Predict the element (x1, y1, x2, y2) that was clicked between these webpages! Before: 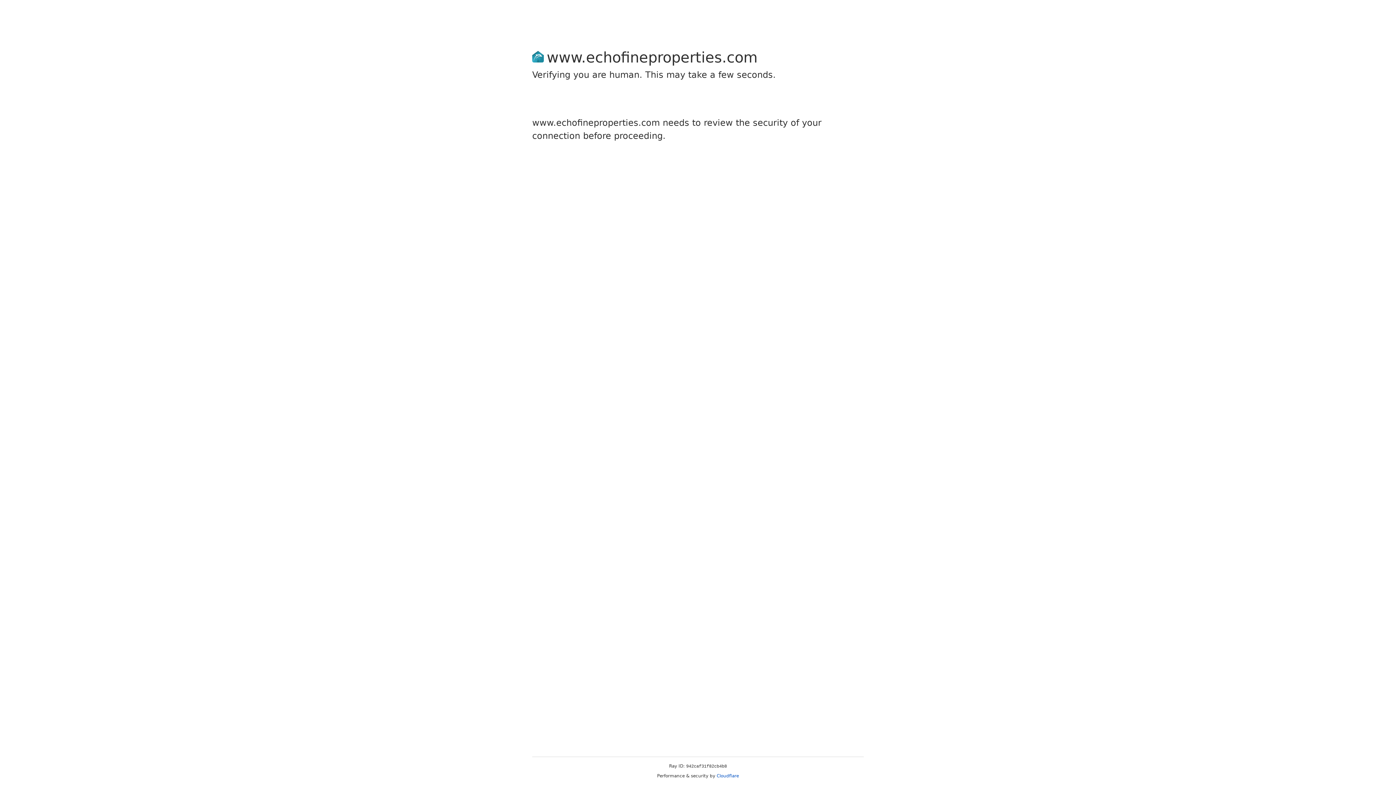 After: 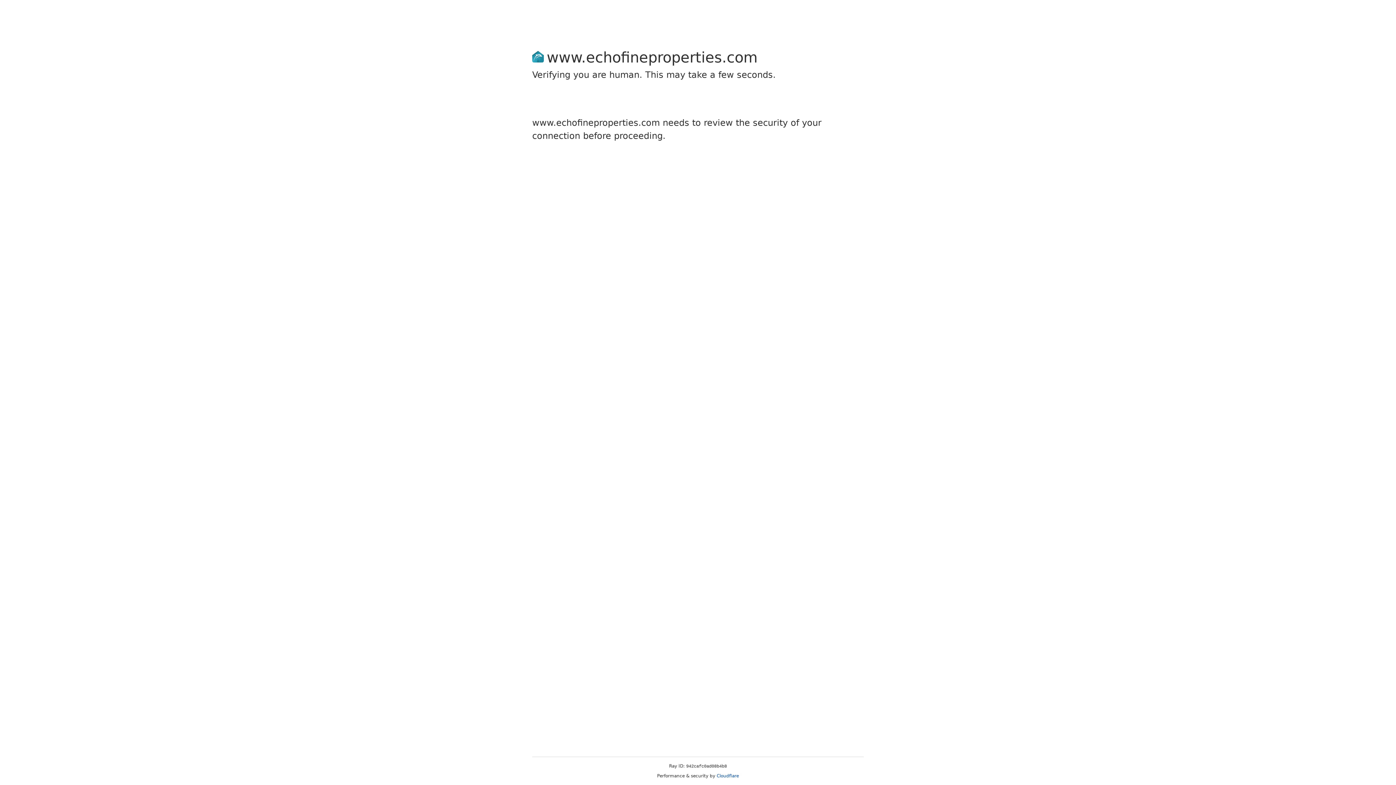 Action: bbox: (716, 773, 739, 778) label: Cloudflare